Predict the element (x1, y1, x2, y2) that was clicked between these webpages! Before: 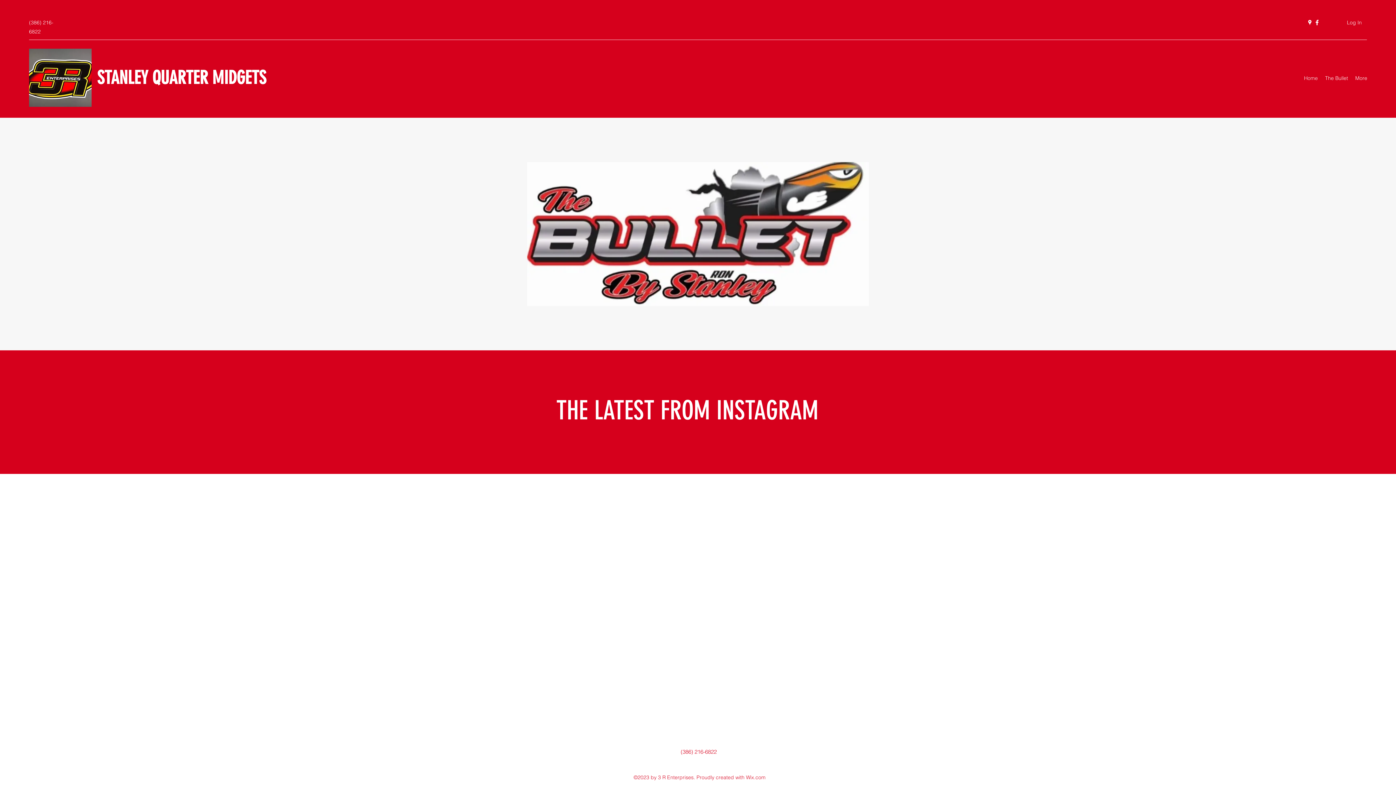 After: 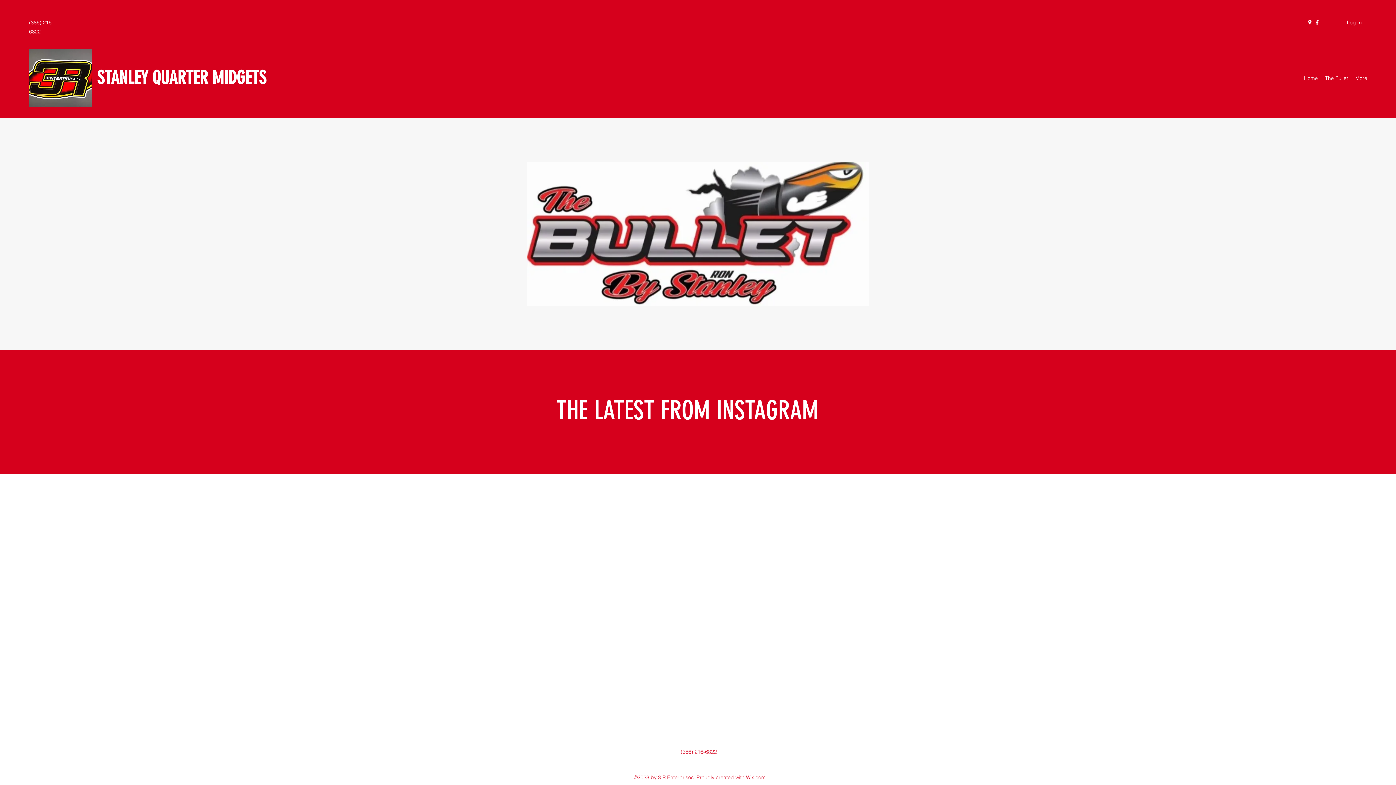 Action: bbox: (29, 48, 91, 106)